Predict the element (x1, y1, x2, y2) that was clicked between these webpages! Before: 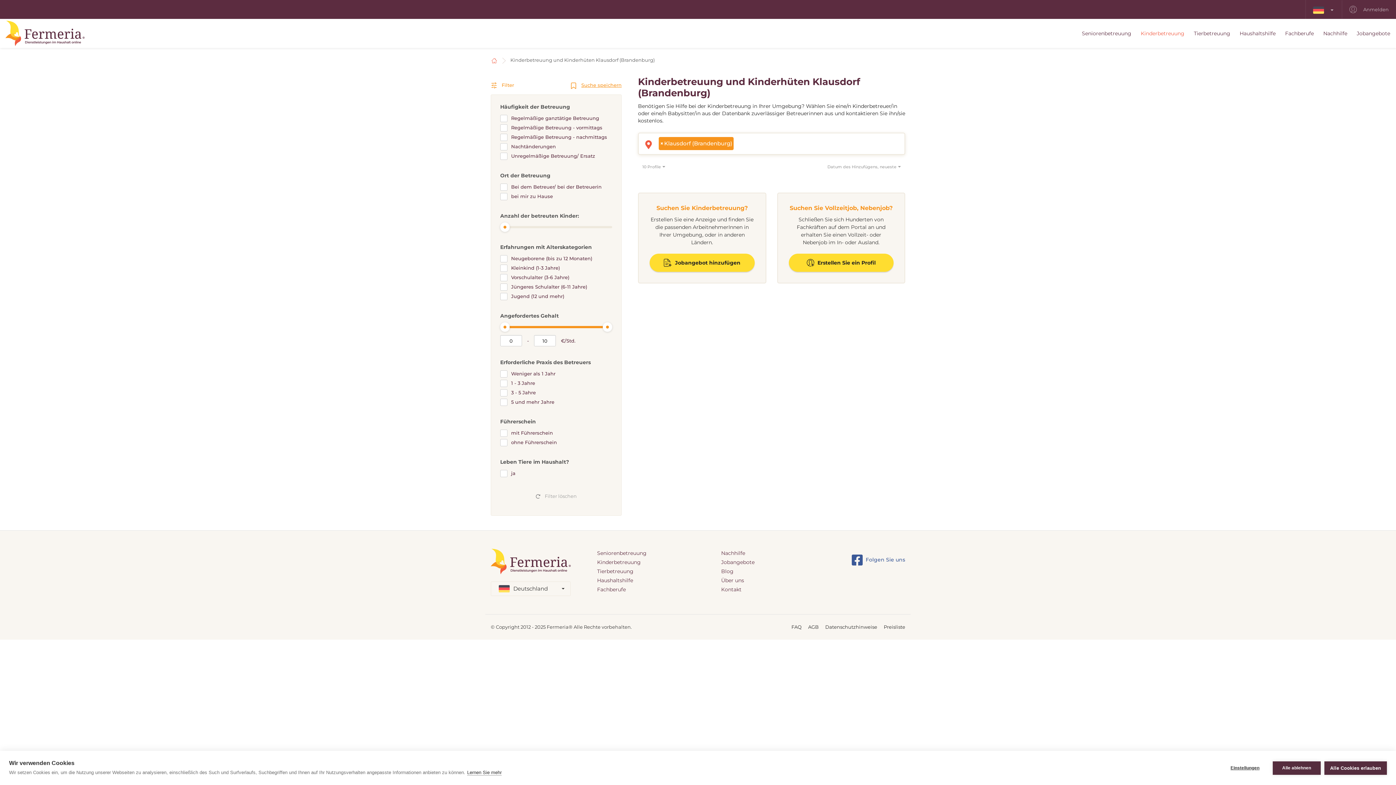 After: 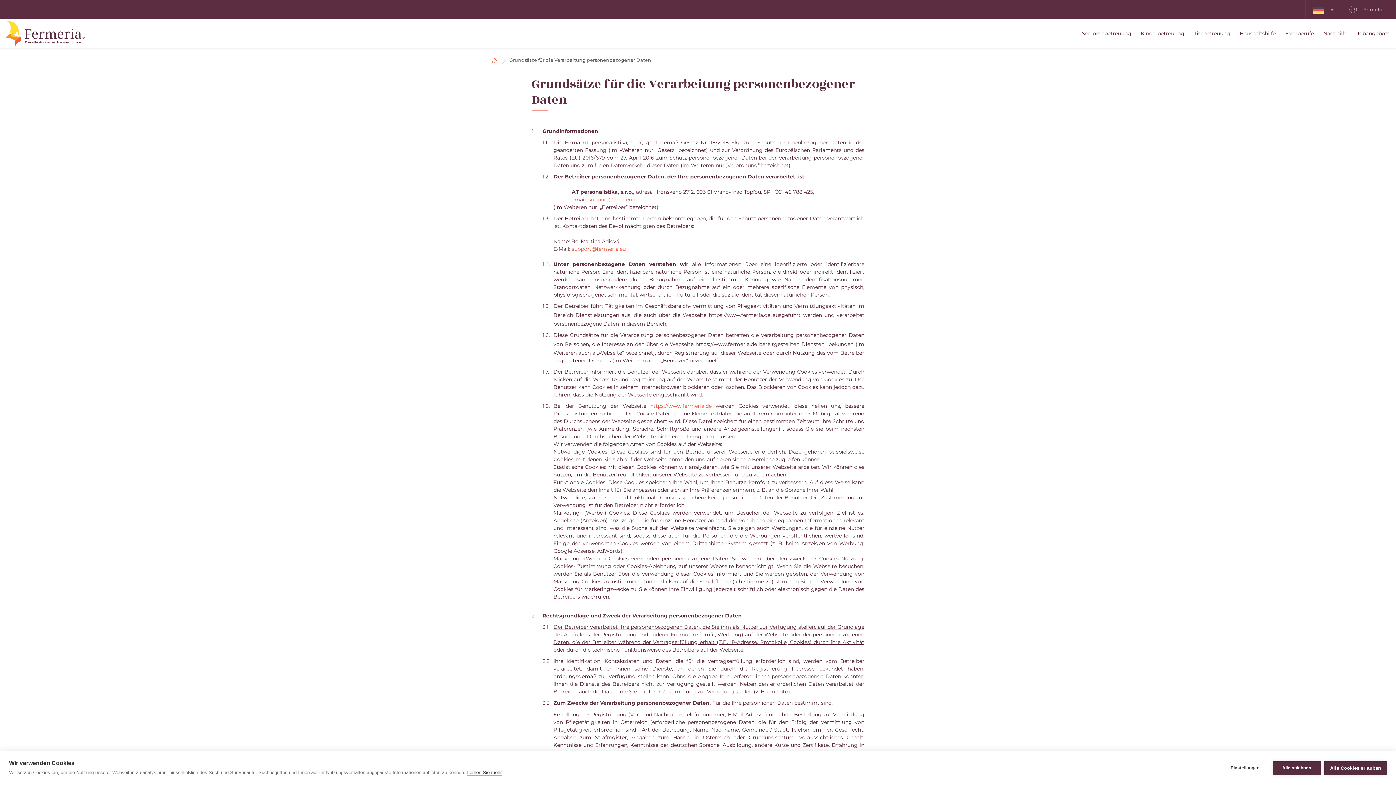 Action: bbox: (825, 624, 878, 630) label: Datenschutzhinweise 